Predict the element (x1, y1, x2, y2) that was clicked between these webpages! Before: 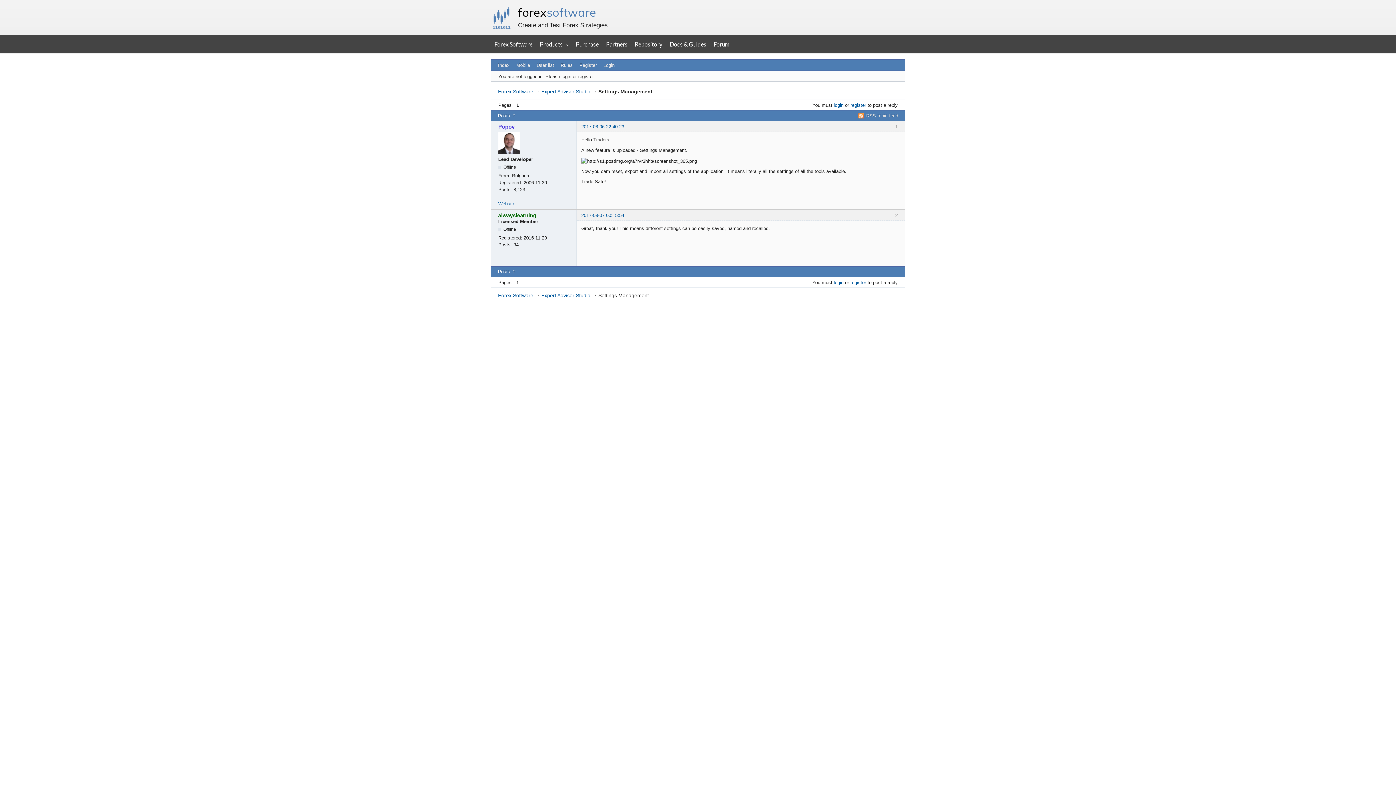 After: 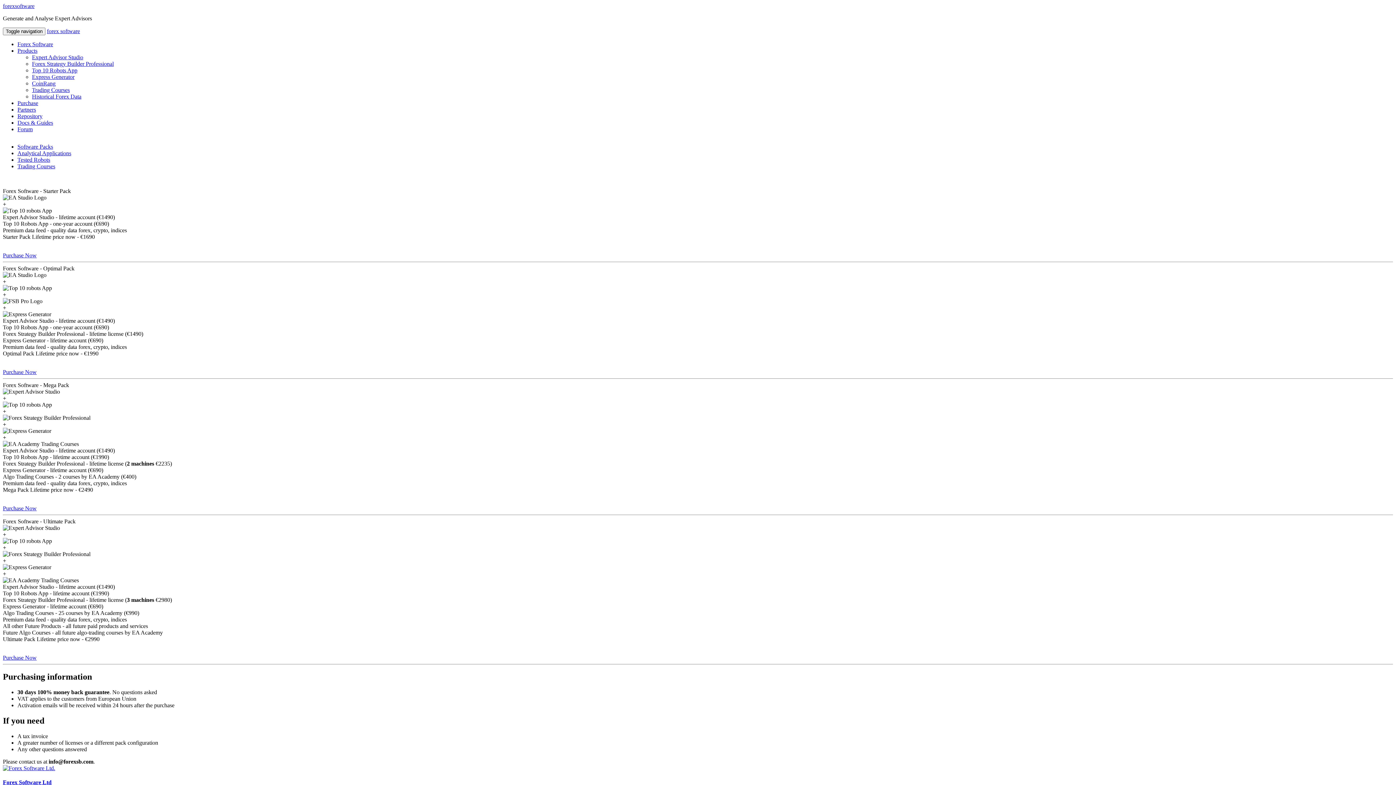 Action: label: Purchase bbox: (572, 35, 602, 53)